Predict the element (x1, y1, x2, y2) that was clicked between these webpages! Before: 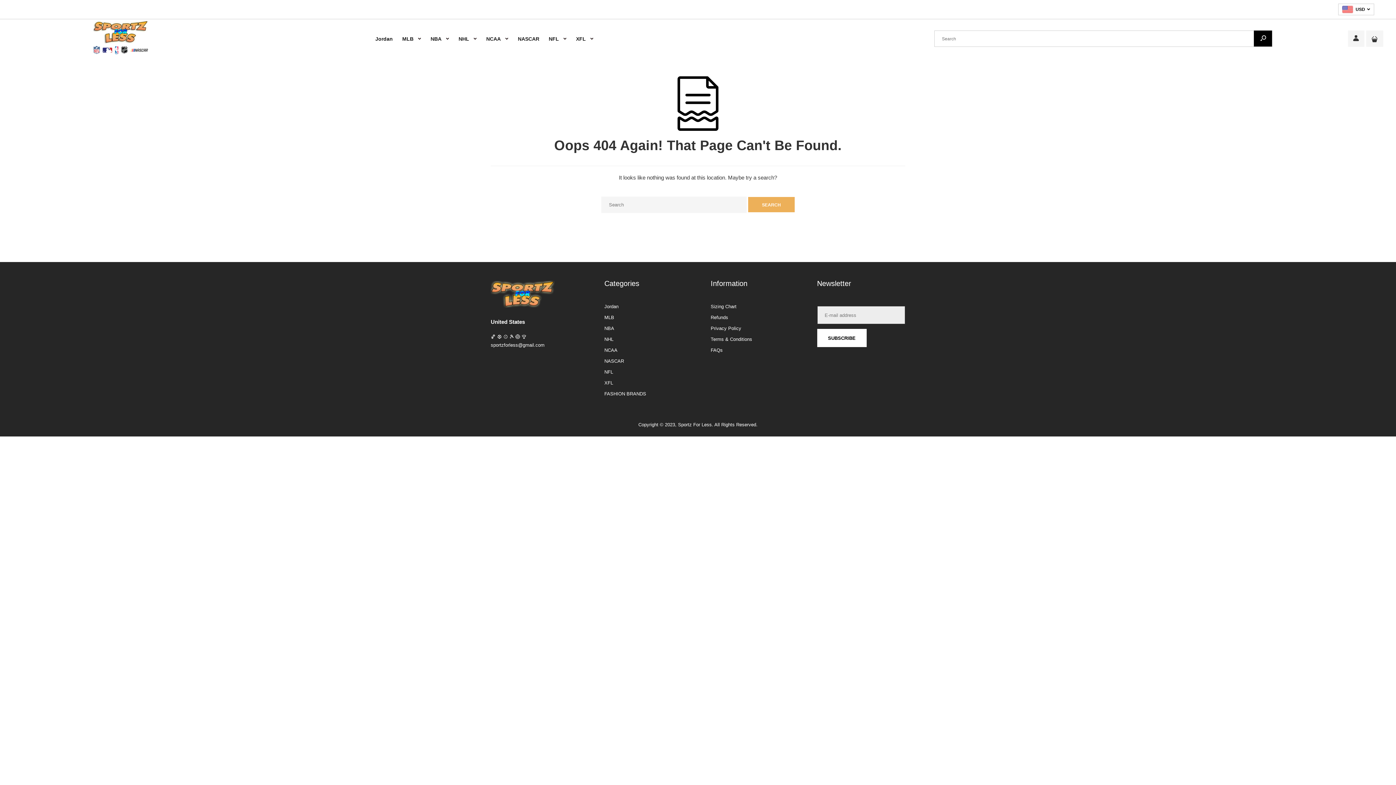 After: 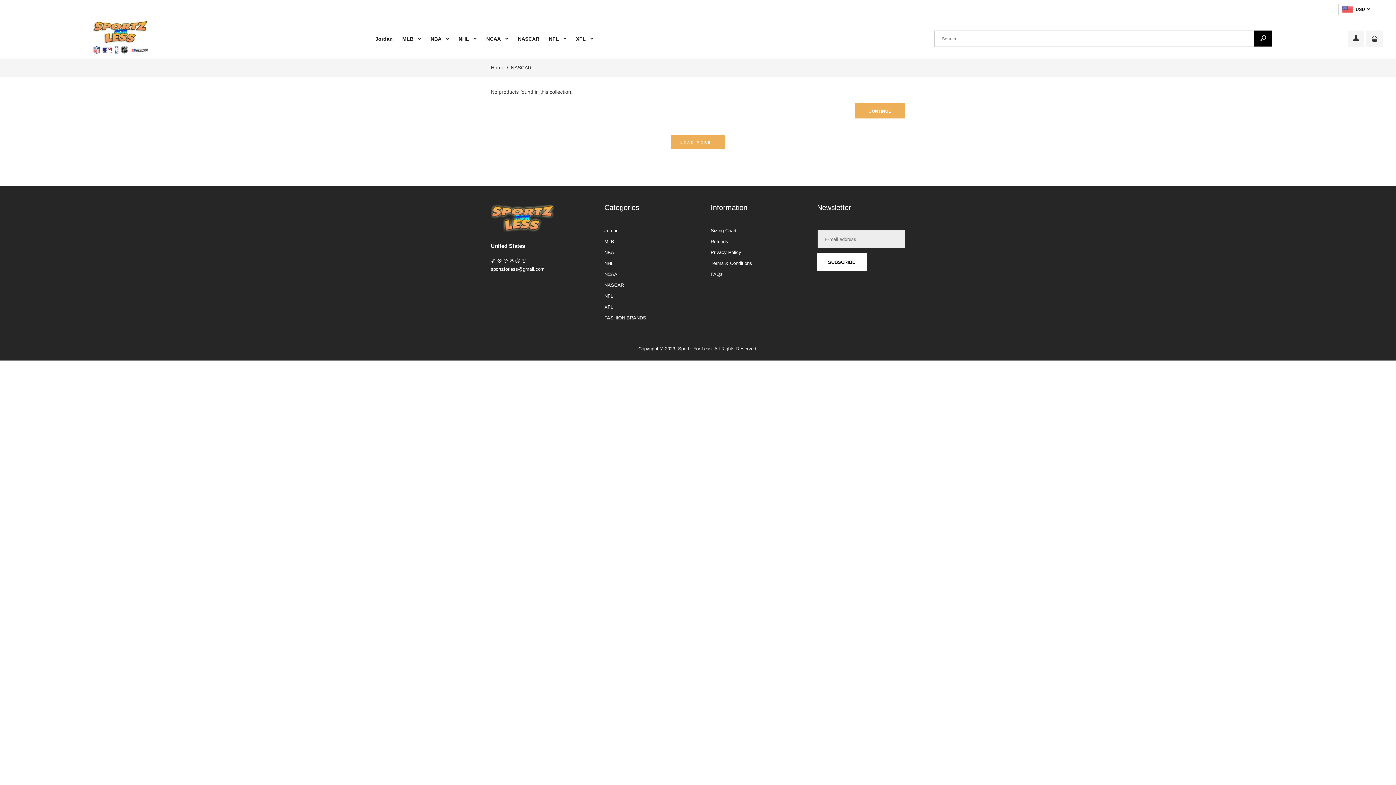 Action: label: NASCAR bbox: (517, 29, 539, 47)